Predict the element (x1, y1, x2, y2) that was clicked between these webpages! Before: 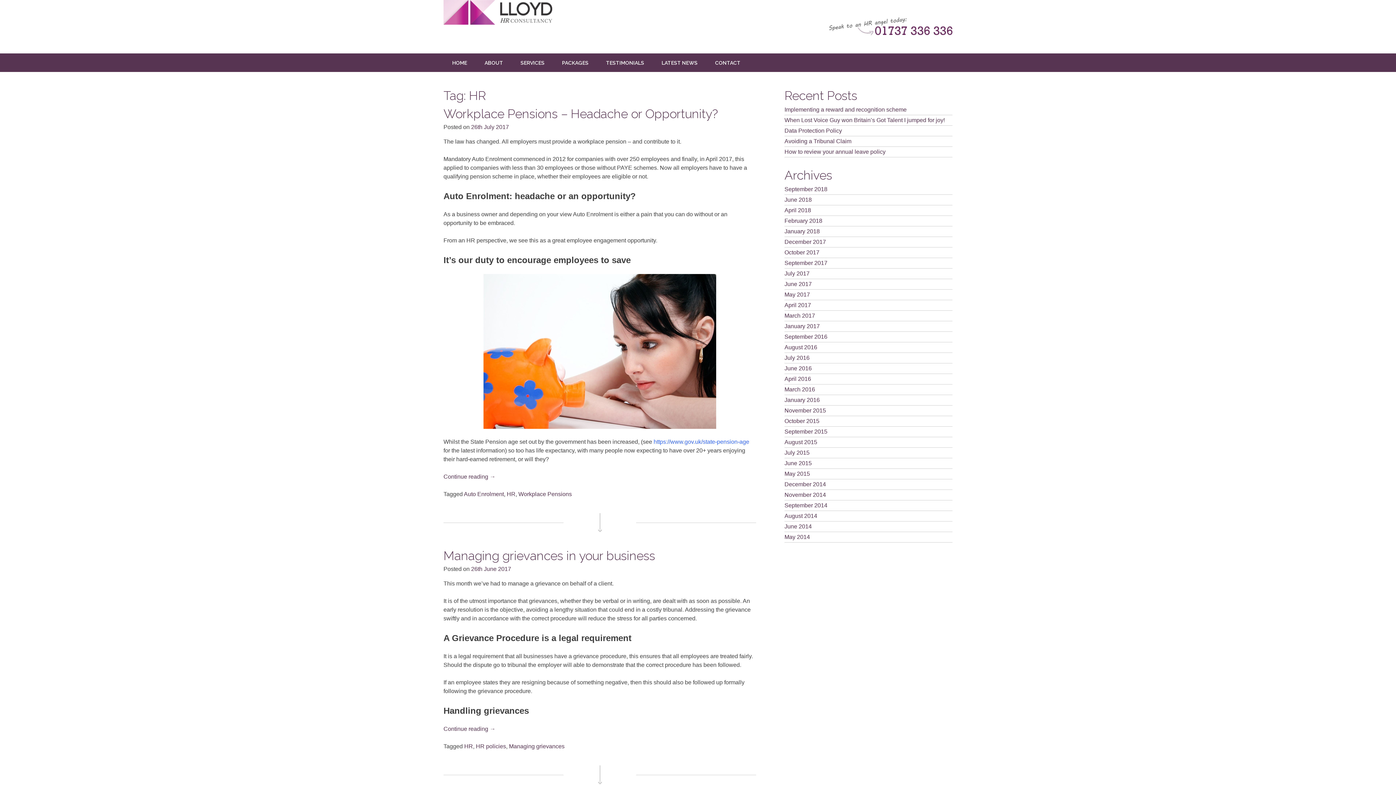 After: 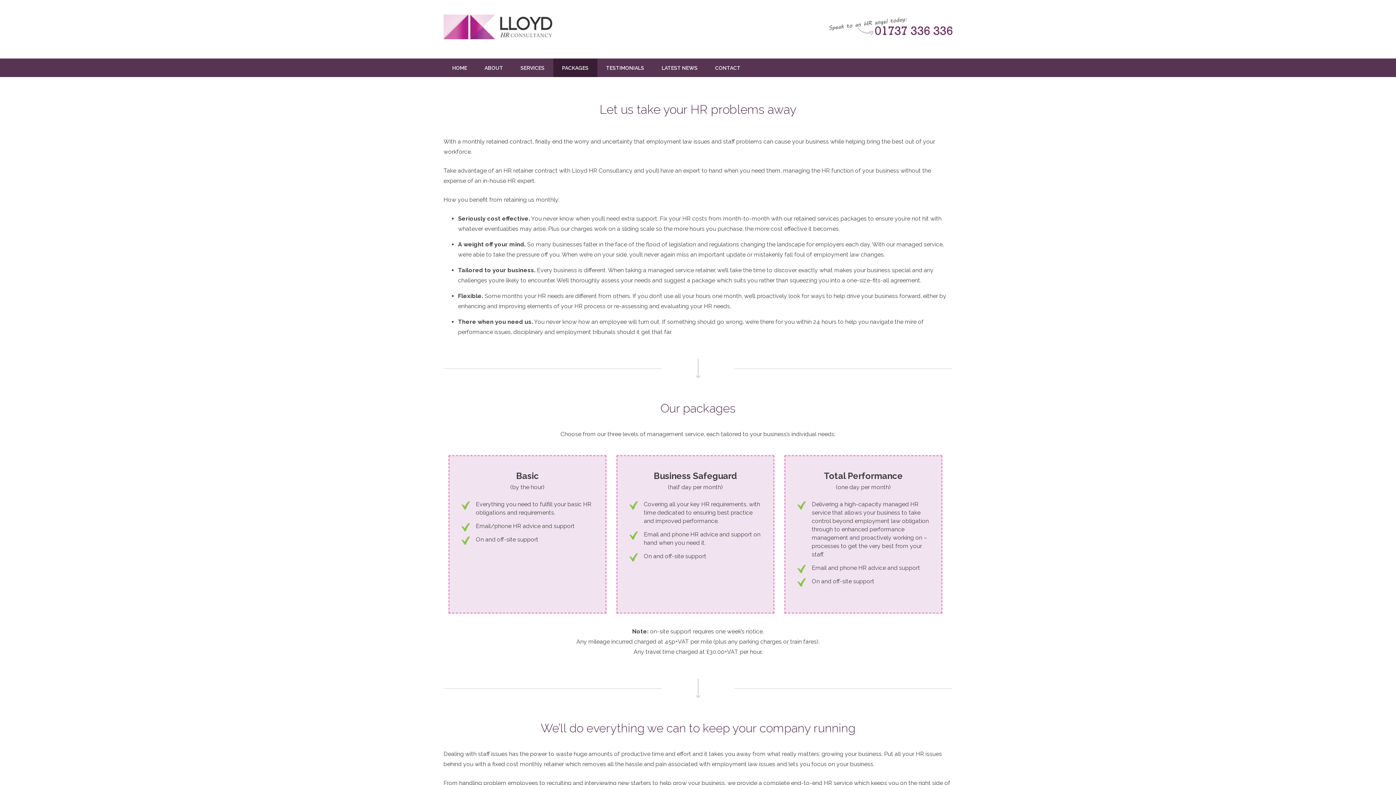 Action: label: PACKAGES bbox: (553, 53, 597, 72)